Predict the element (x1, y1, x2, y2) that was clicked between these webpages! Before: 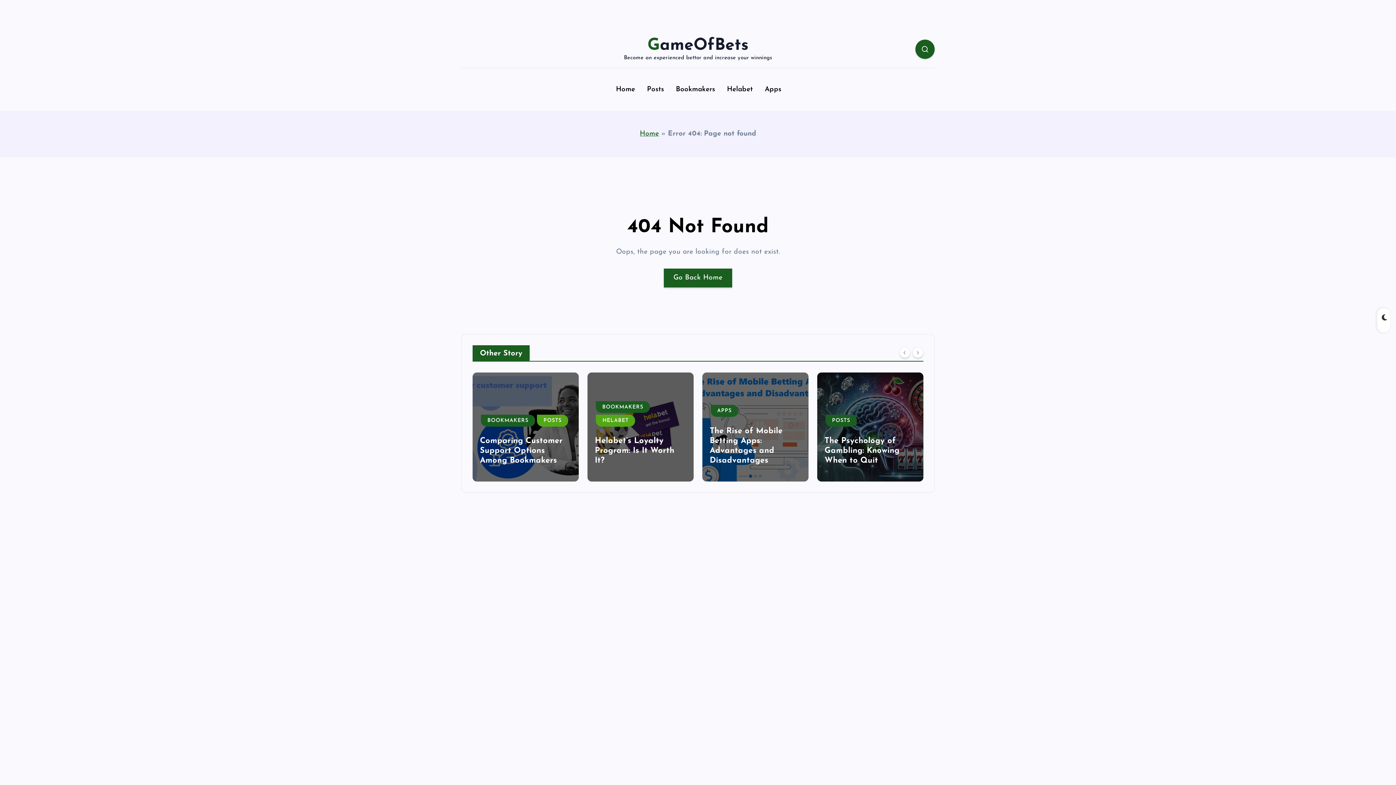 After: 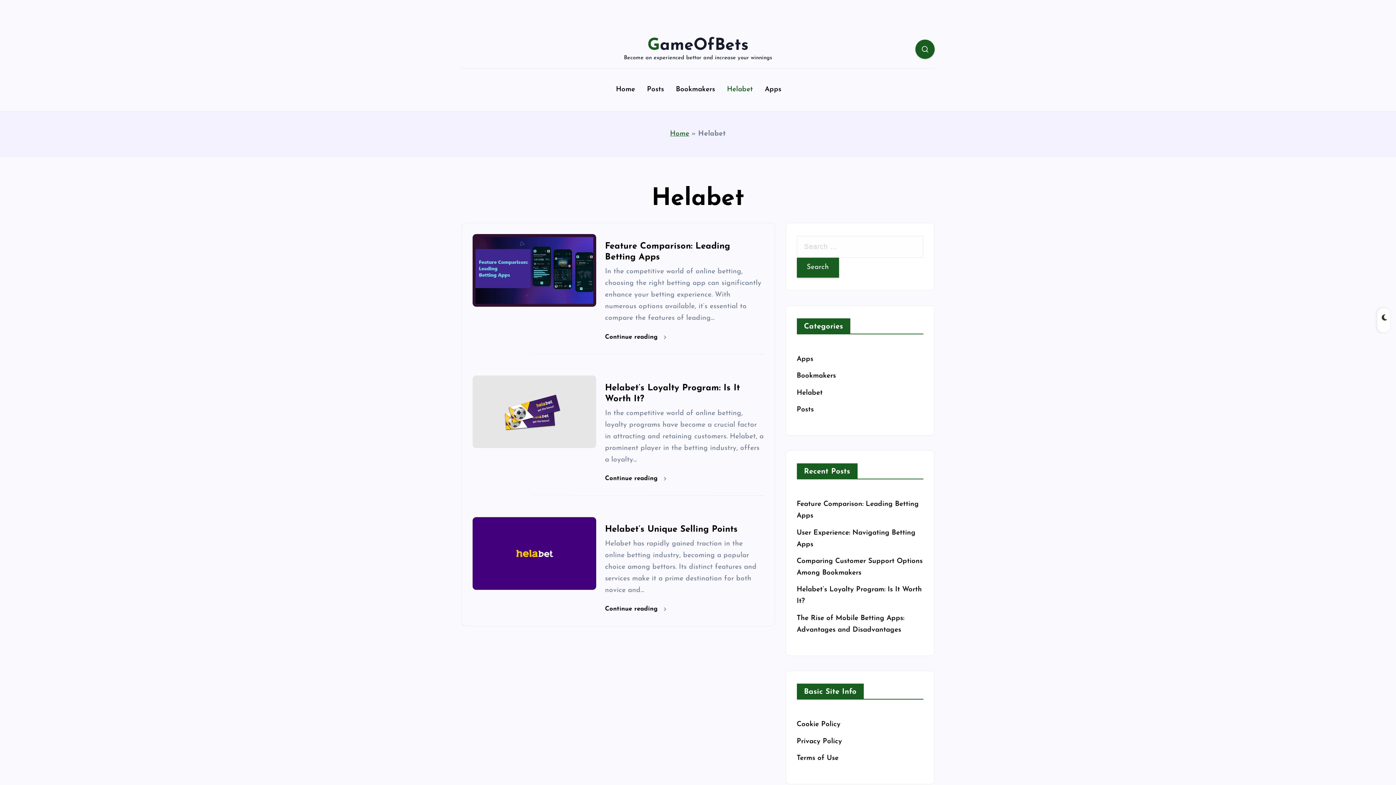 Action: label: Helabet bbox: (721, 77, 758, 102)